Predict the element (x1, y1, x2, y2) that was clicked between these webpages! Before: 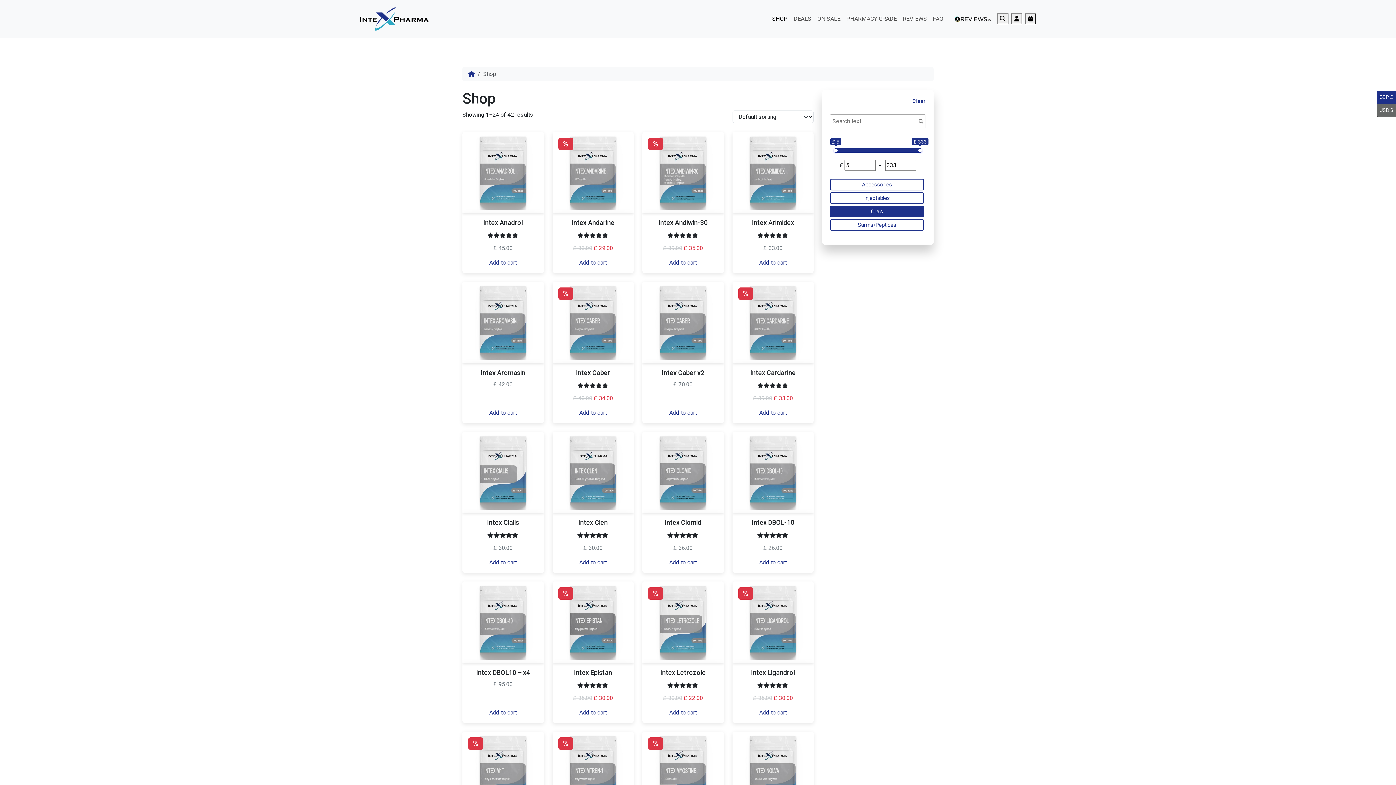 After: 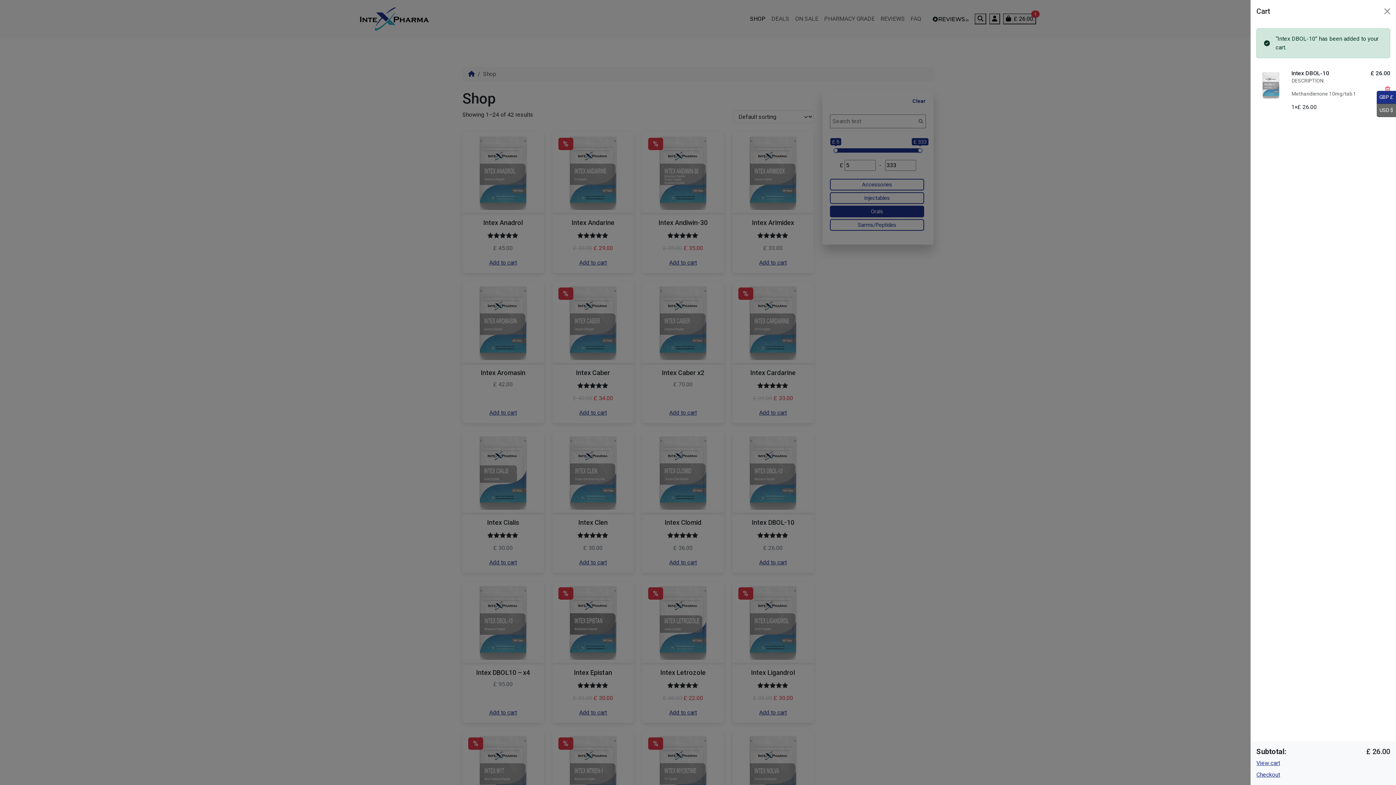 Action: label: Add to cart: “Intex DBOL-10” bbox: (738, 558, 808, 567)